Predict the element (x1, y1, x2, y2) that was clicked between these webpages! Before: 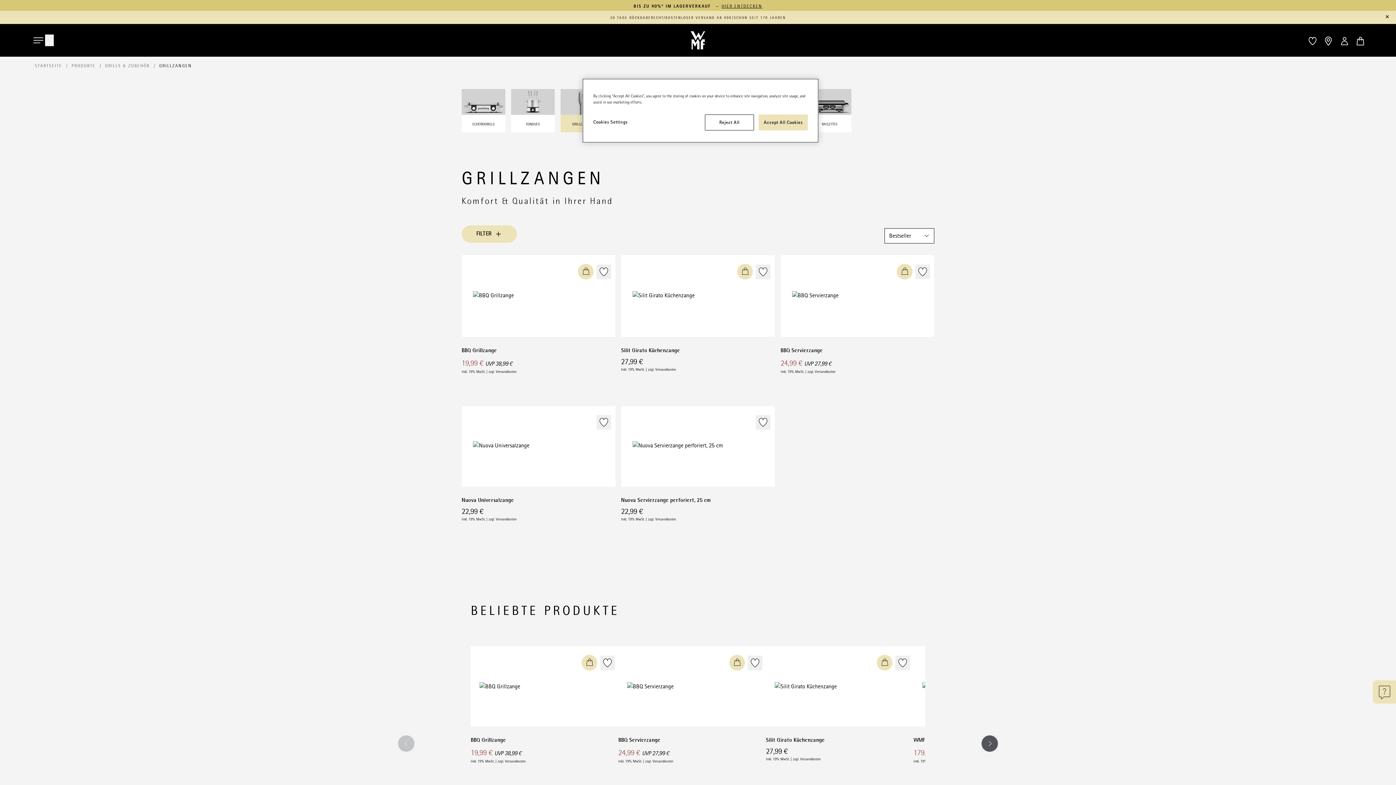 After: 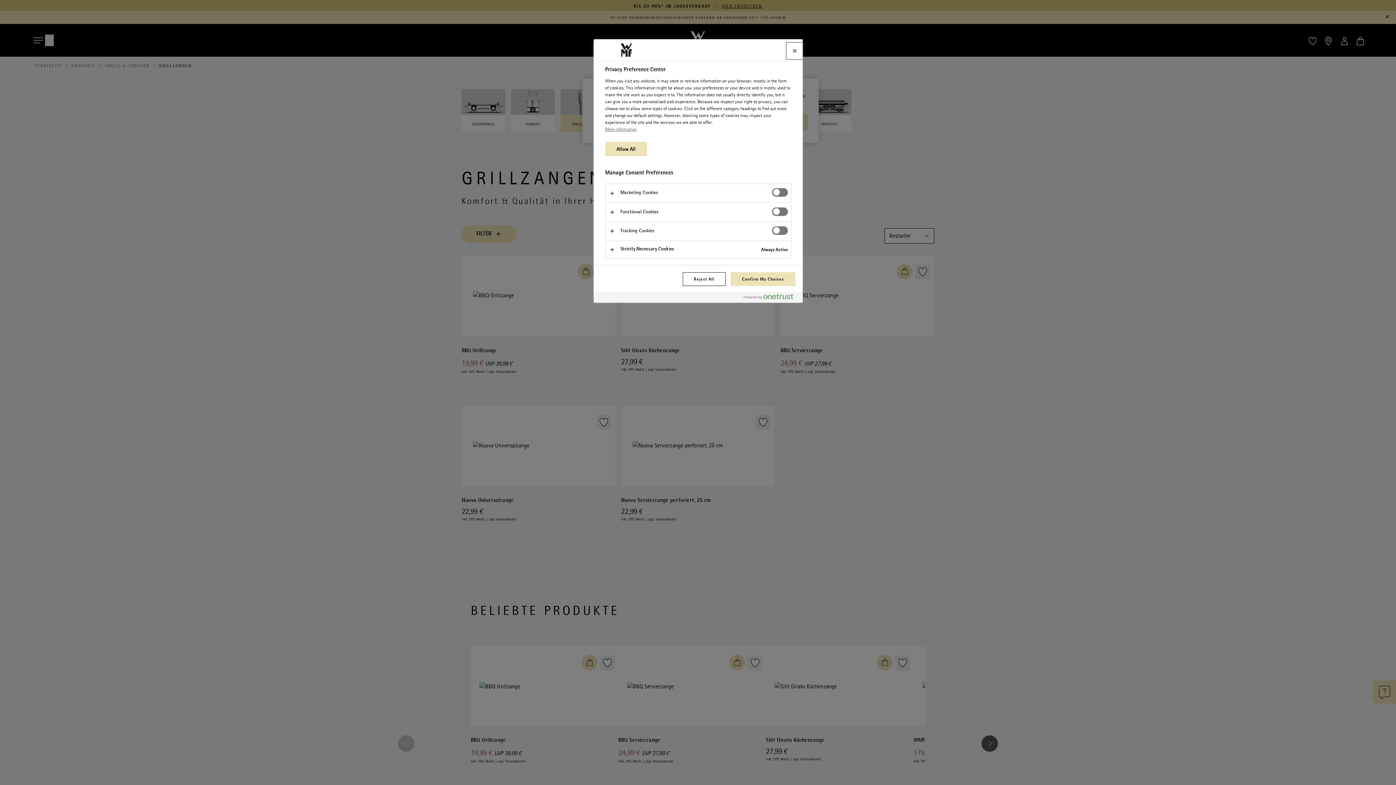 Action: bbox: (593, 114, 642, 129) label: Cookies Settings